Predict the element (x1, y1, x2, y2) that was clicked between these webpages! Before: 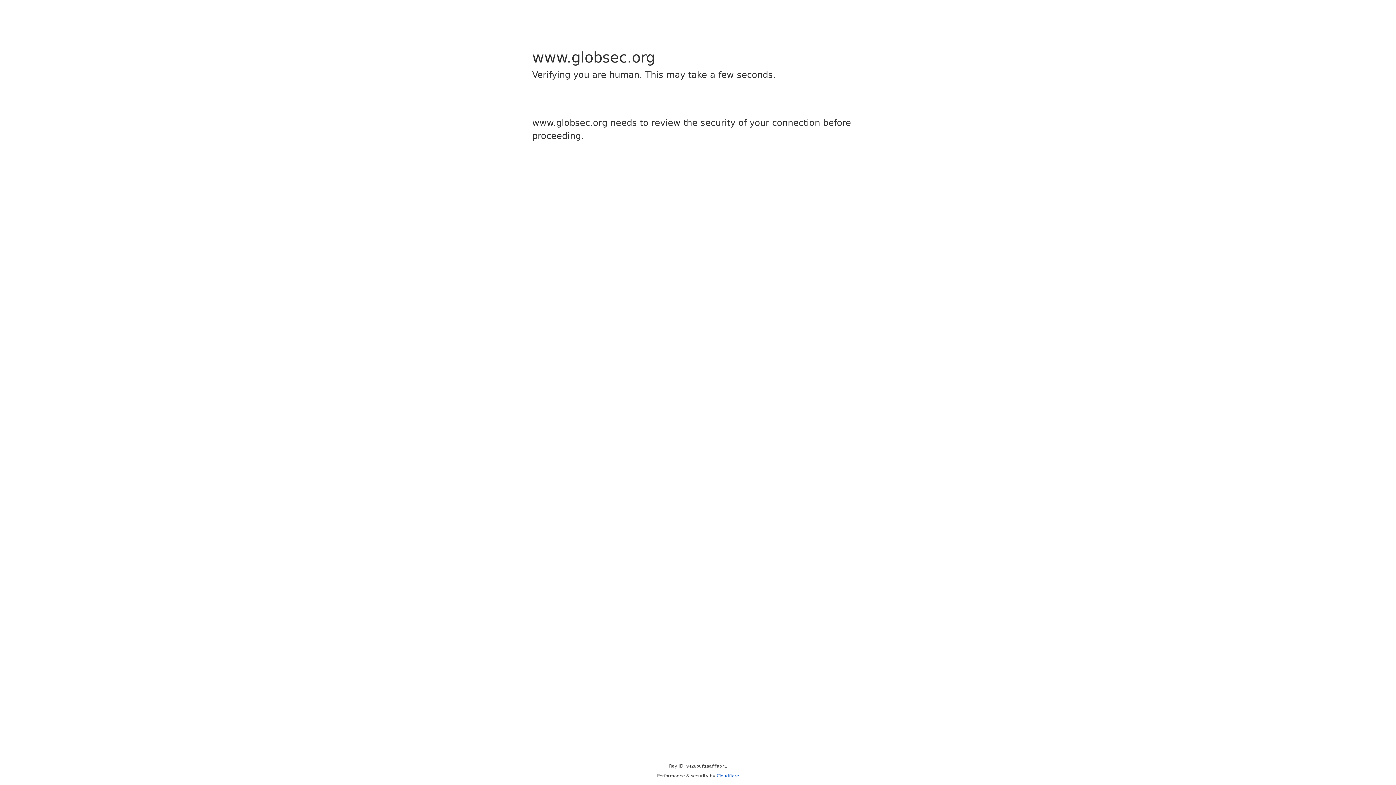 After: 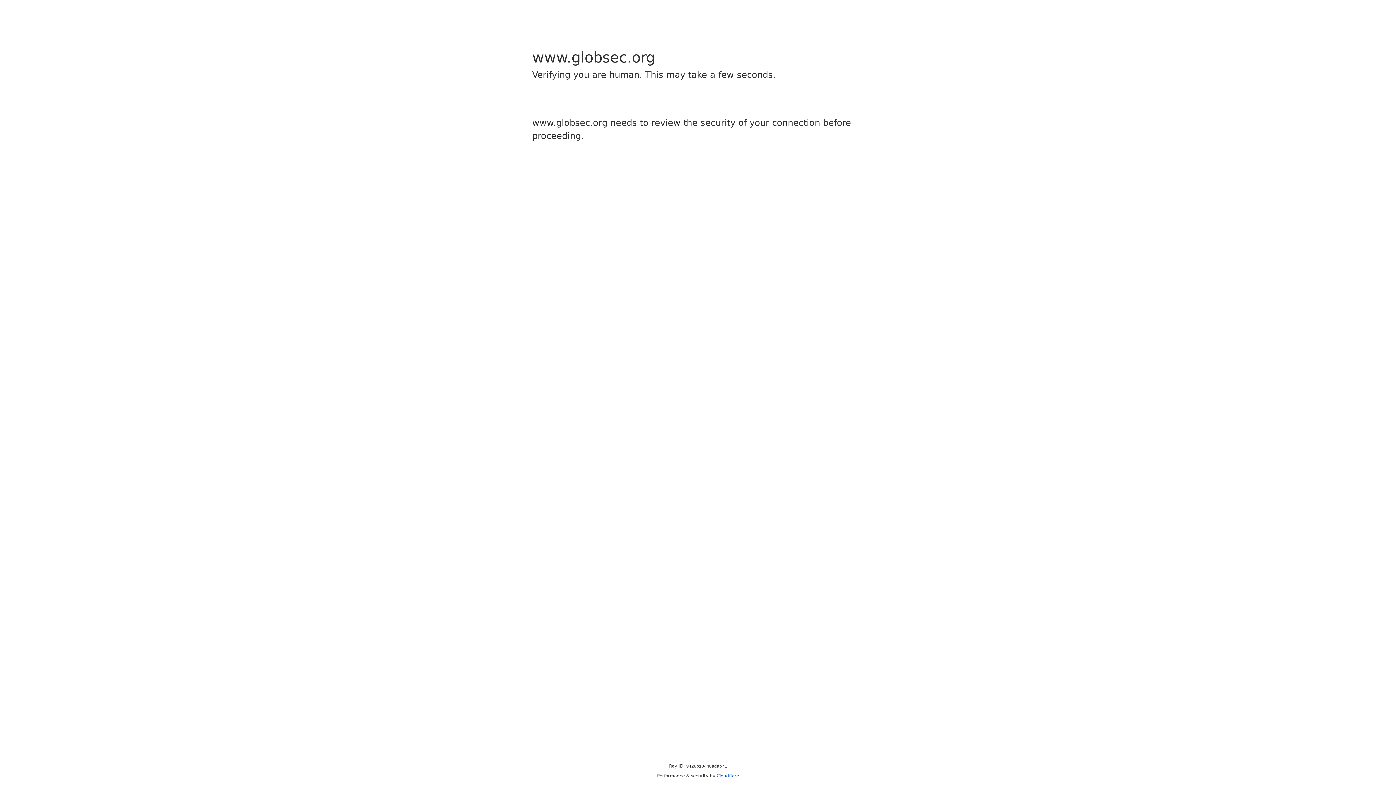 Action: bbox: (716, 773, 739, 778) label: Cloudflare